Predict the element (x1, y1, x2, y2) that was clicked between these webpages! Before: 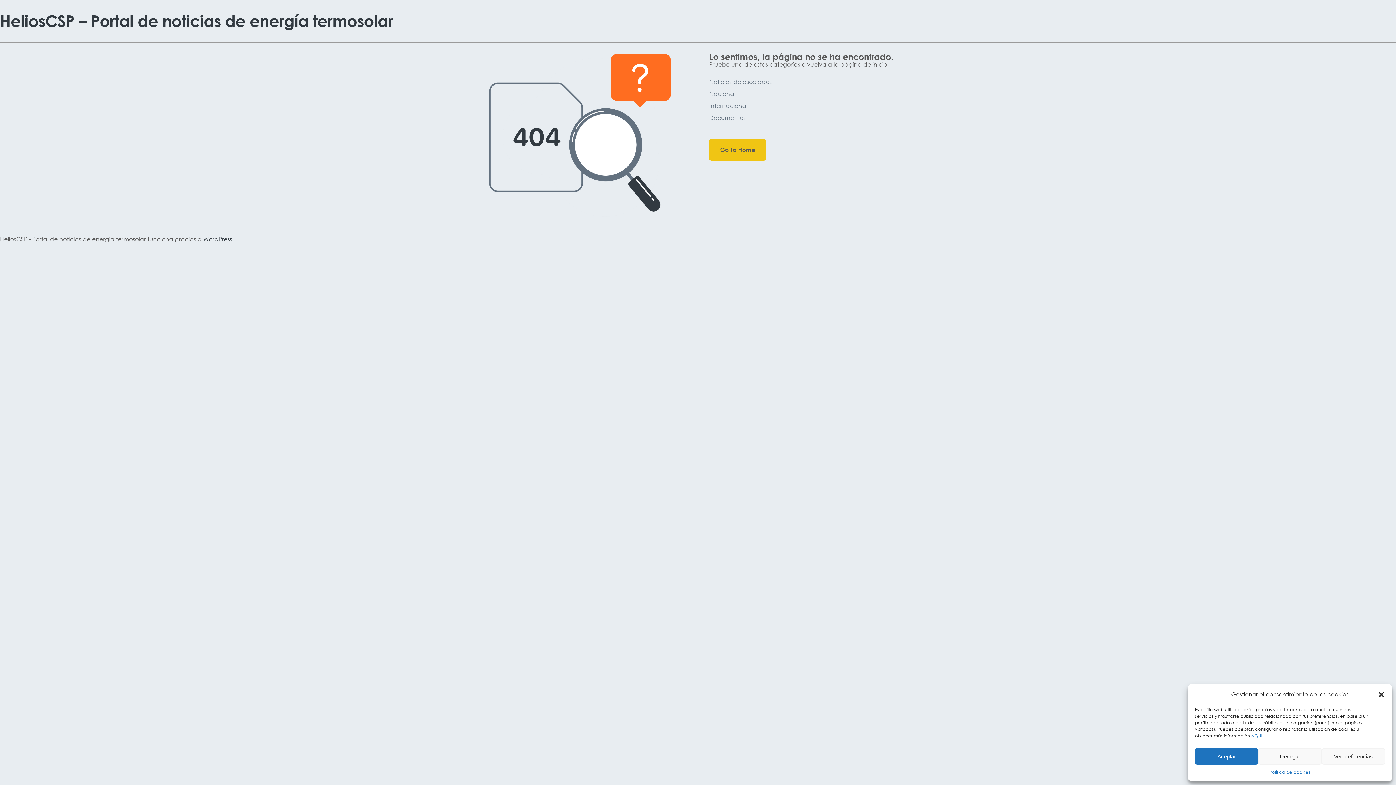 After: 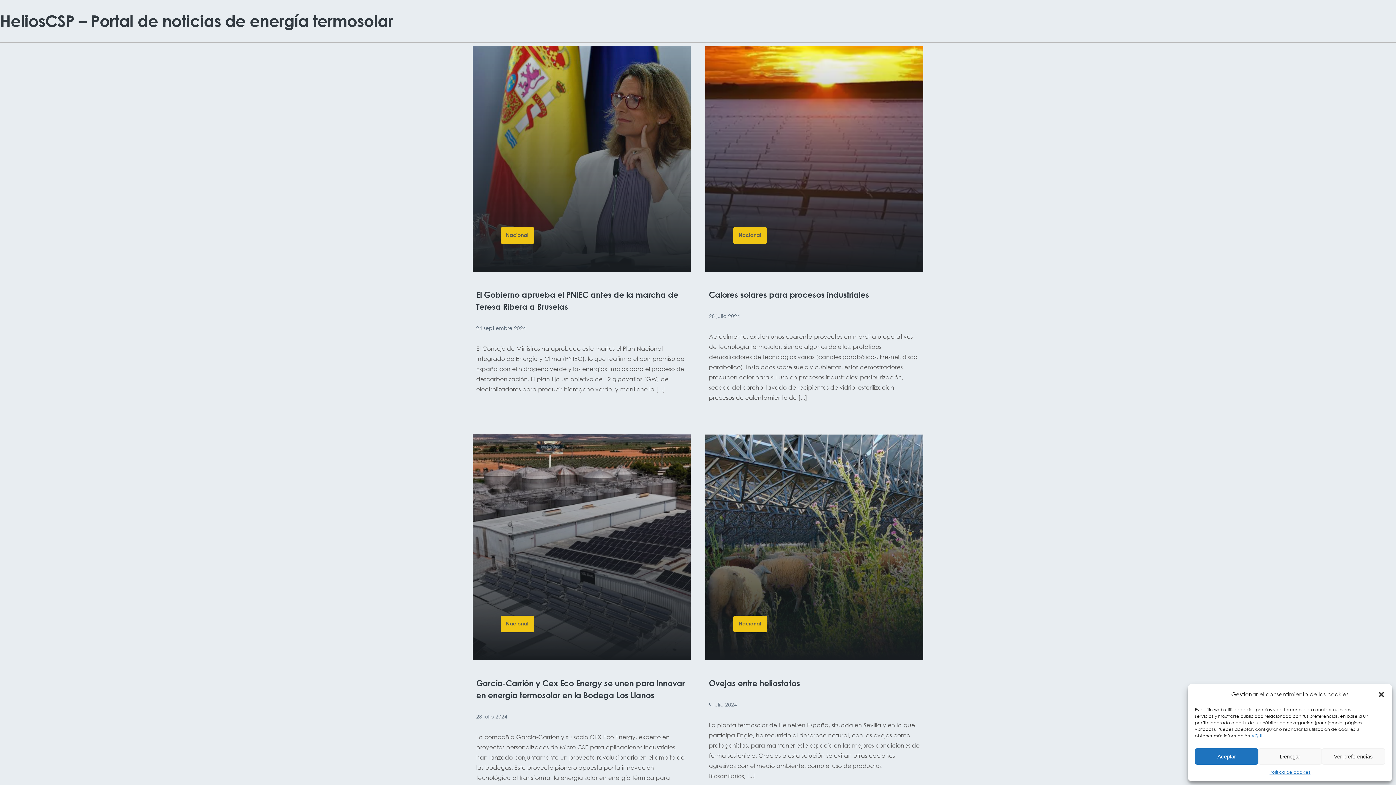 Action: label: Nacional bbox: (709, 88, 923, 98)